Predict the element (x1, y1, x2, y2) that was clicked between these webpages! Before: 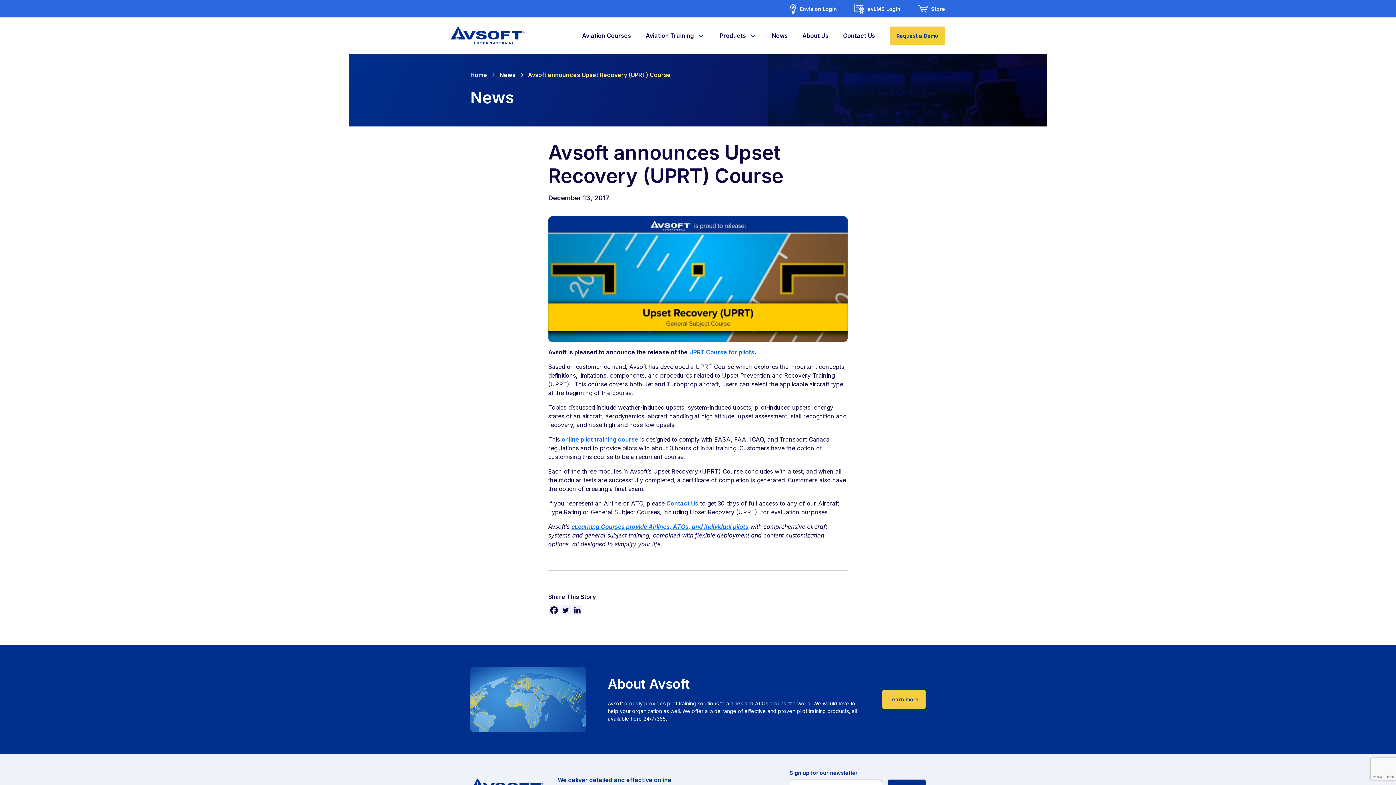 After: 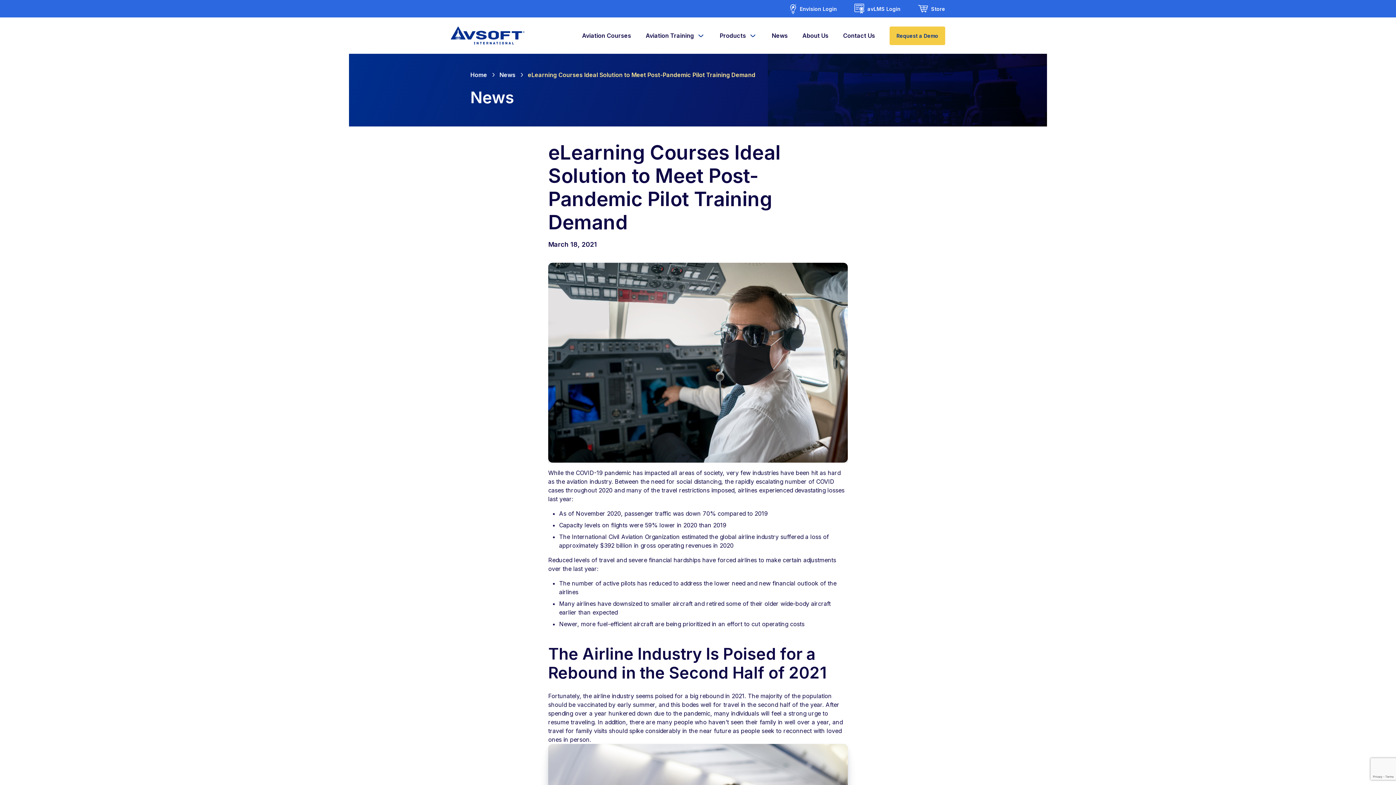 Action: bbox: (571, 523, 748, 530) label: eLearning Courses provide Airlines, ATOs, and individual pilots